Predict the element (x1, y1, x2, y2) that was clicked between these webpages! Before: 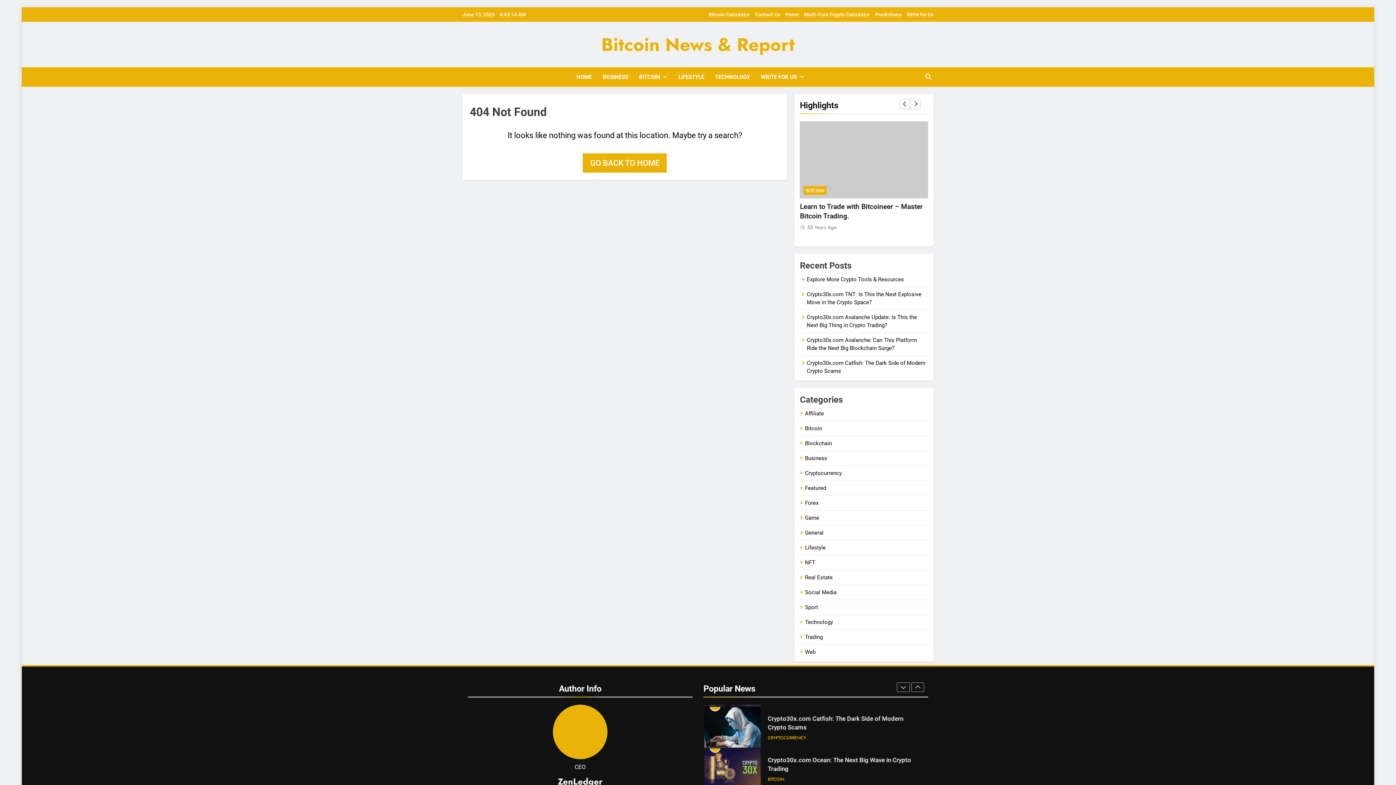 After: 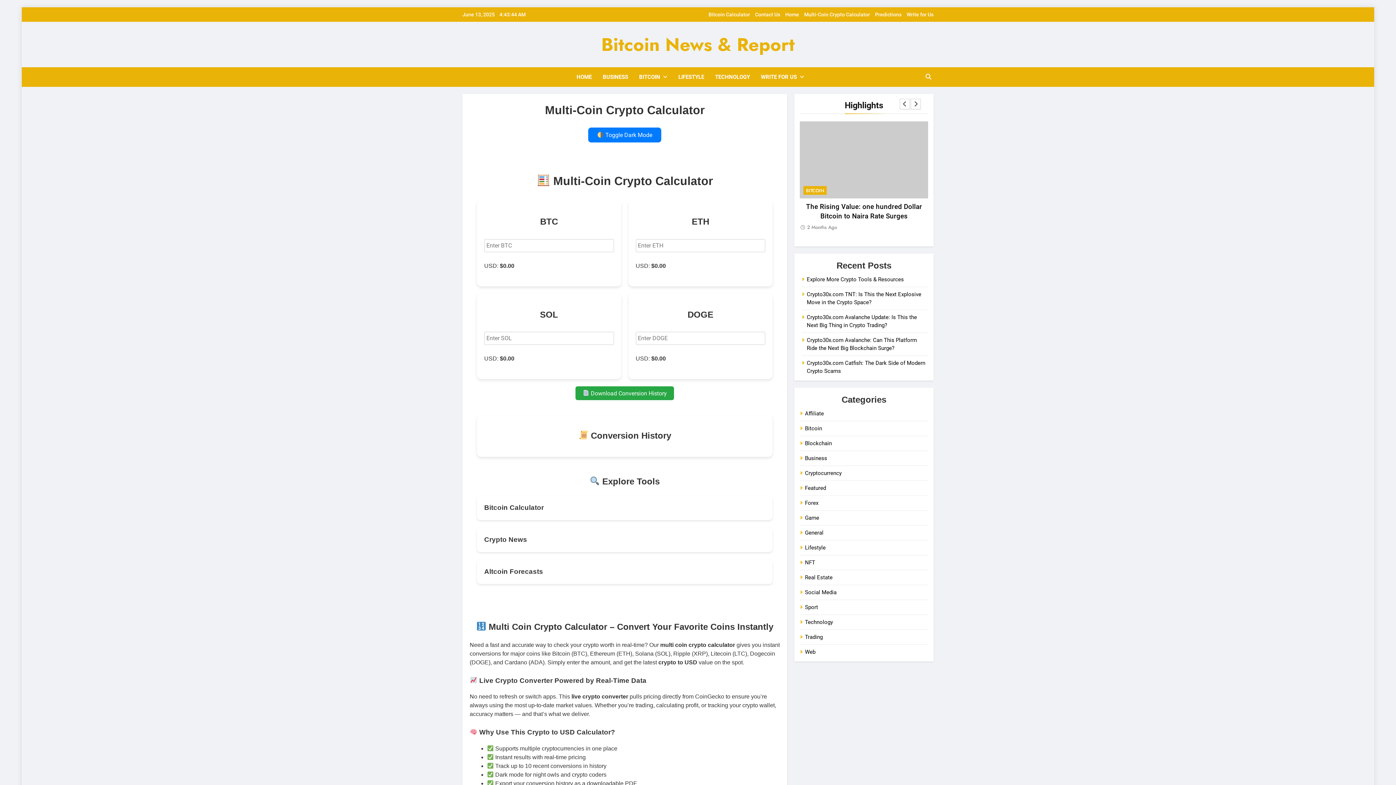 Action: bbox: (804, 11, 870, 17) label: Multi-Coin Crypto Calculator